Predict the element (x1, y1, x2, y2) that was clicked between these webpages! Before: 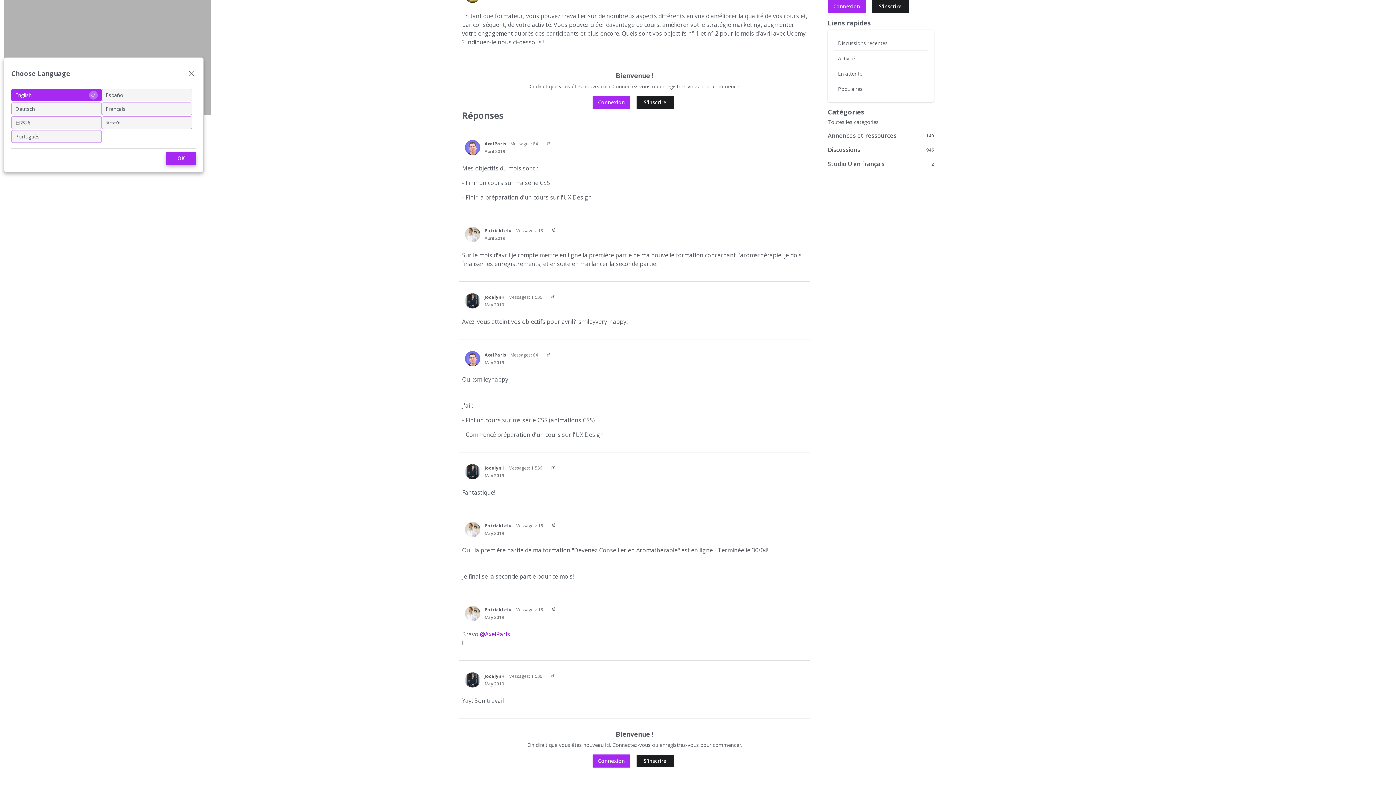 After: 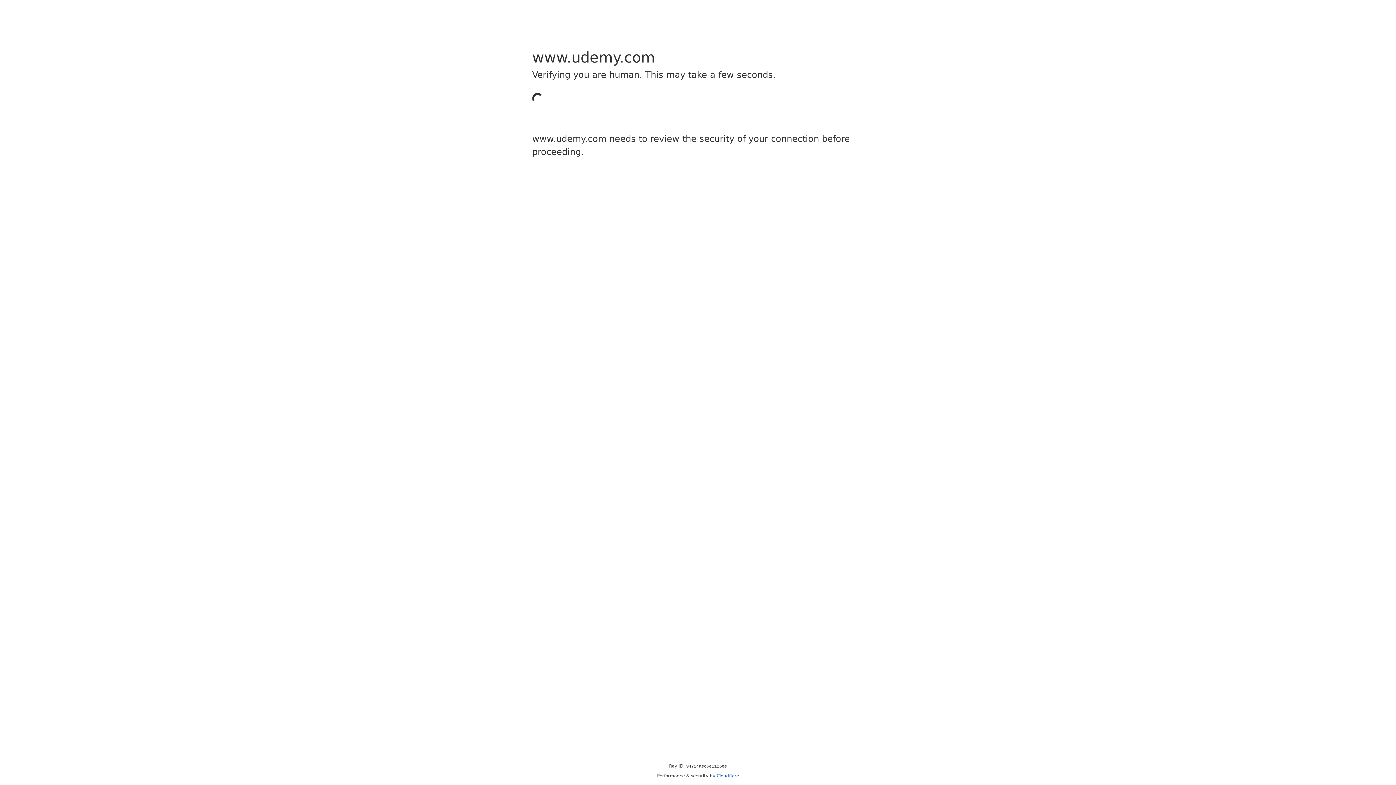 Action: bbox: (465, 140, 480, 155) label: Utilisateur : « AxelParis »